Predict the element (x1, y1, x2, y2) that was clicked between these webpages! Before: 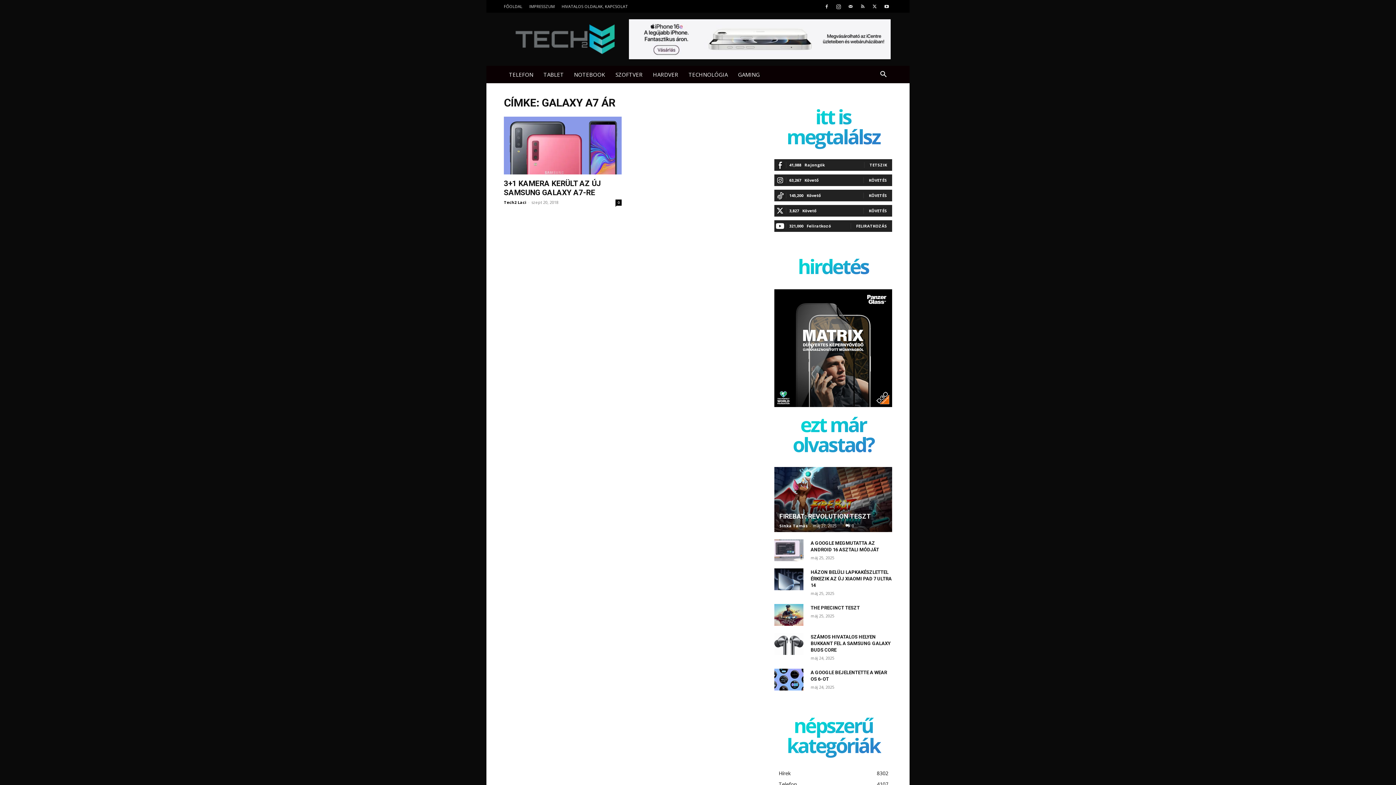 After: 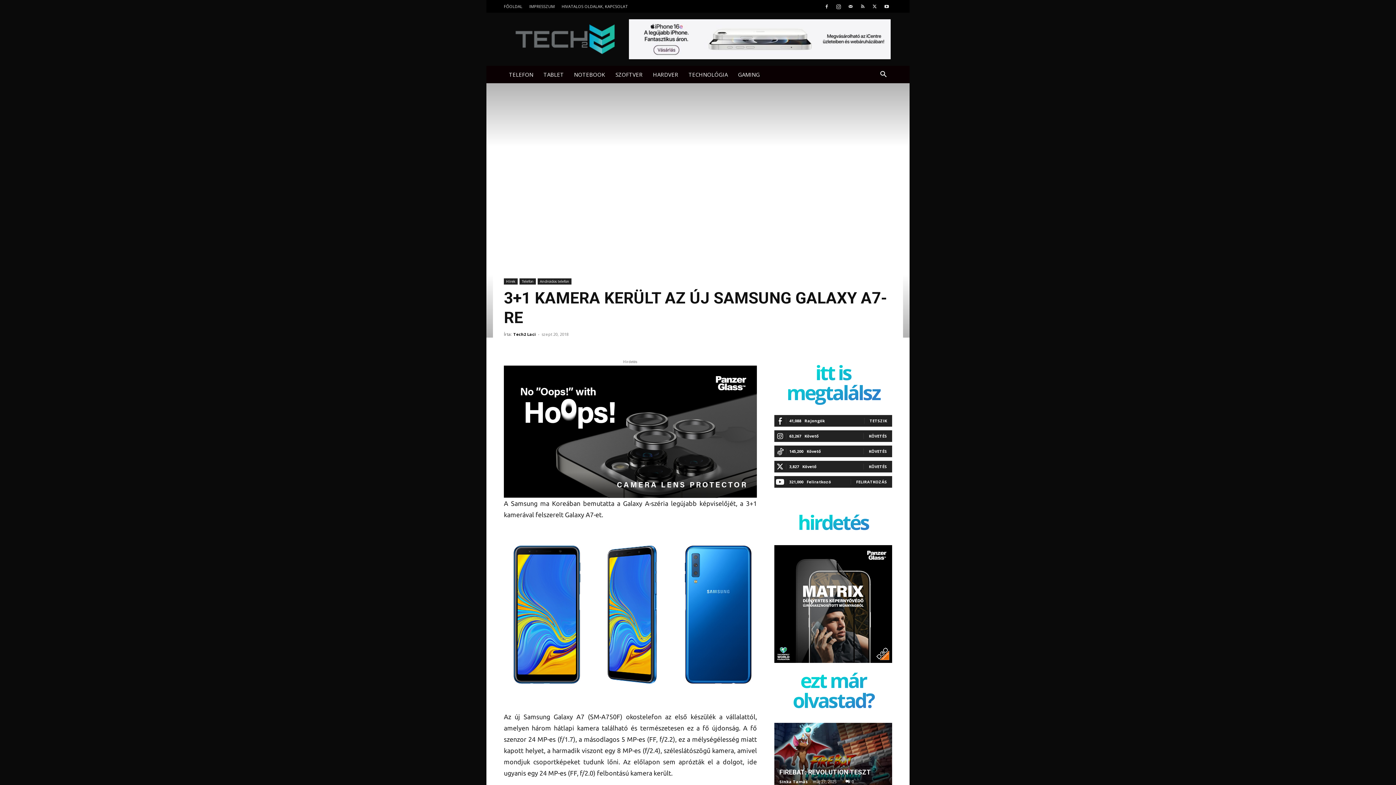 Action: bbox: (504, 179, 601, 196) label: 3+1 KAMERA KERÜLT AZ ÚJ SAMSUNG GALAXY A7-RE